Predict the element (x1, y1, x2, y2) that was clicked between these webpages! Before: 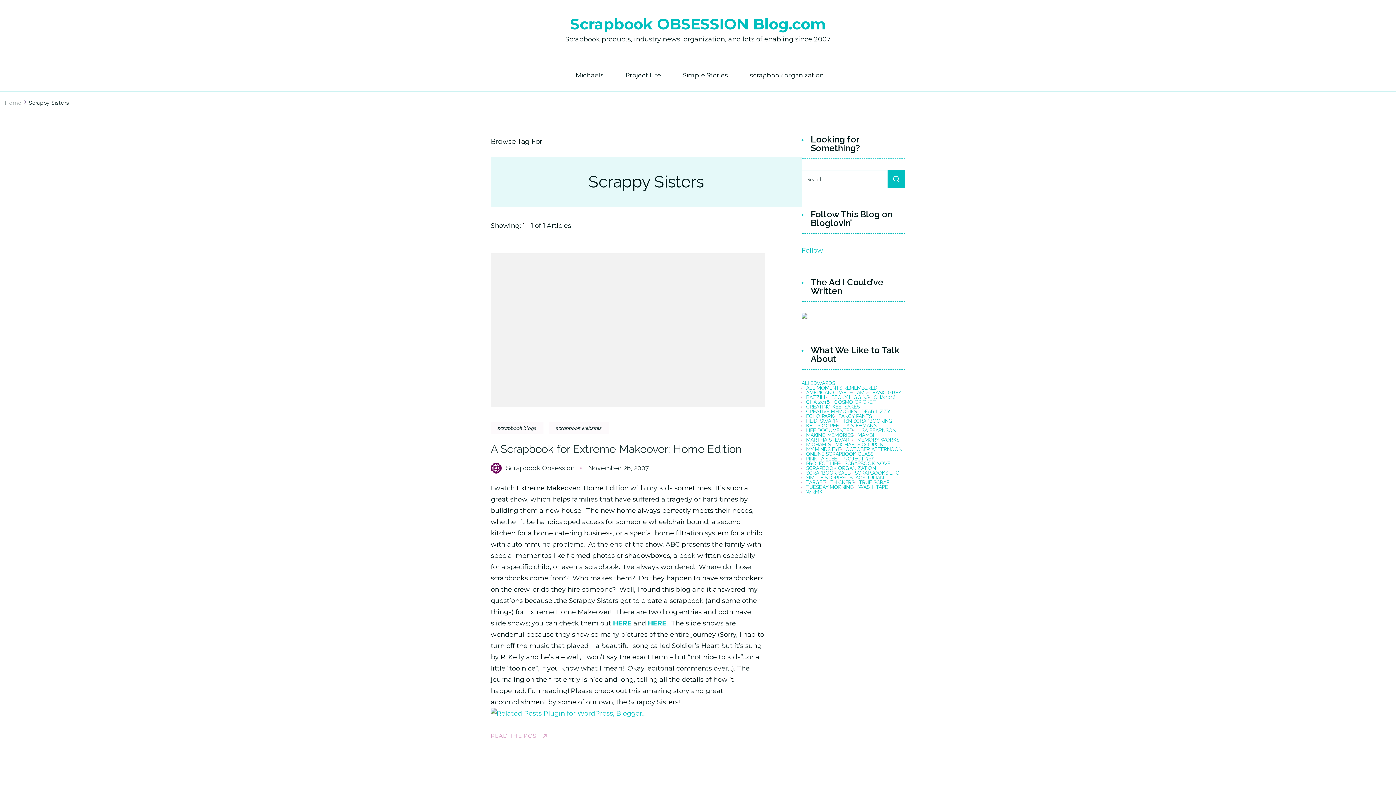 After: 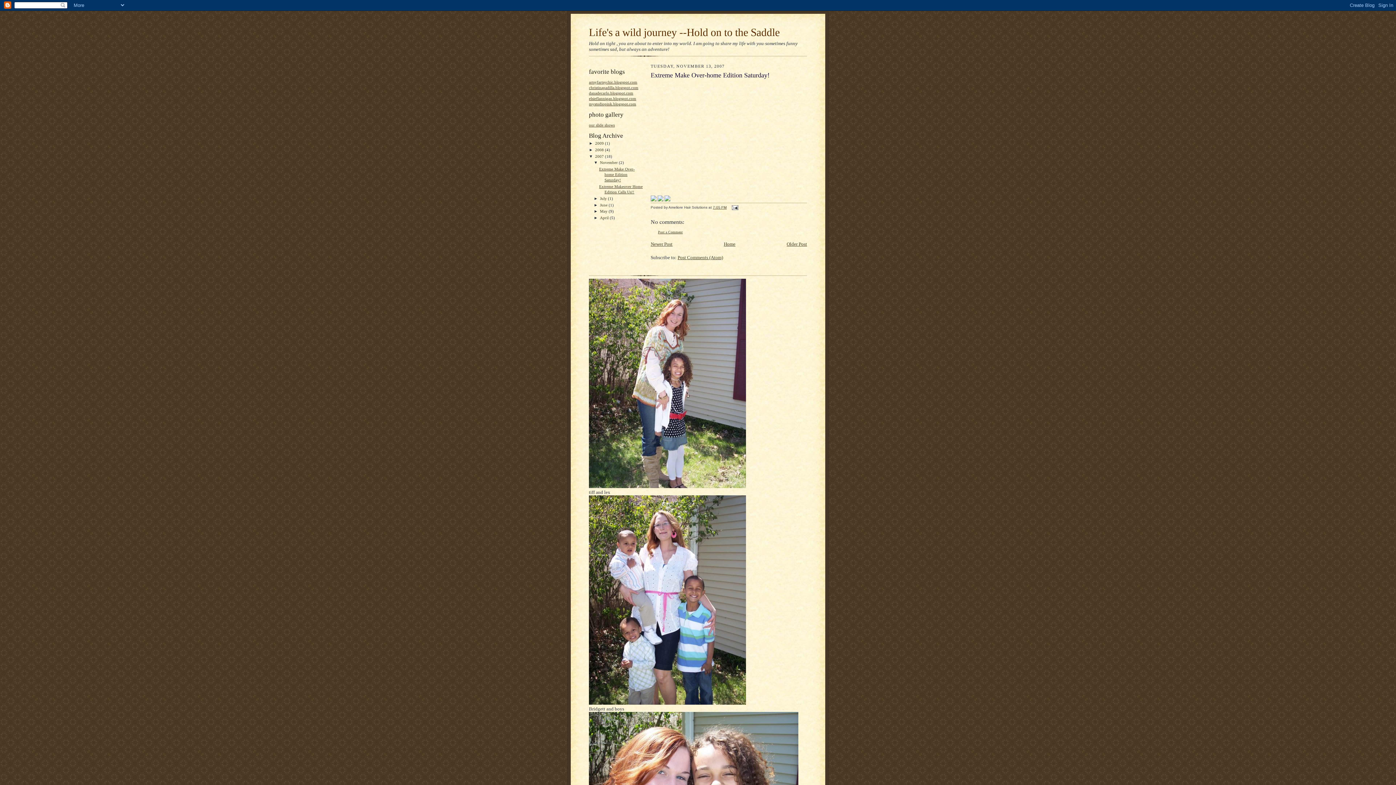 Action: bbox: (648, 619, 666, 627) label: HERE